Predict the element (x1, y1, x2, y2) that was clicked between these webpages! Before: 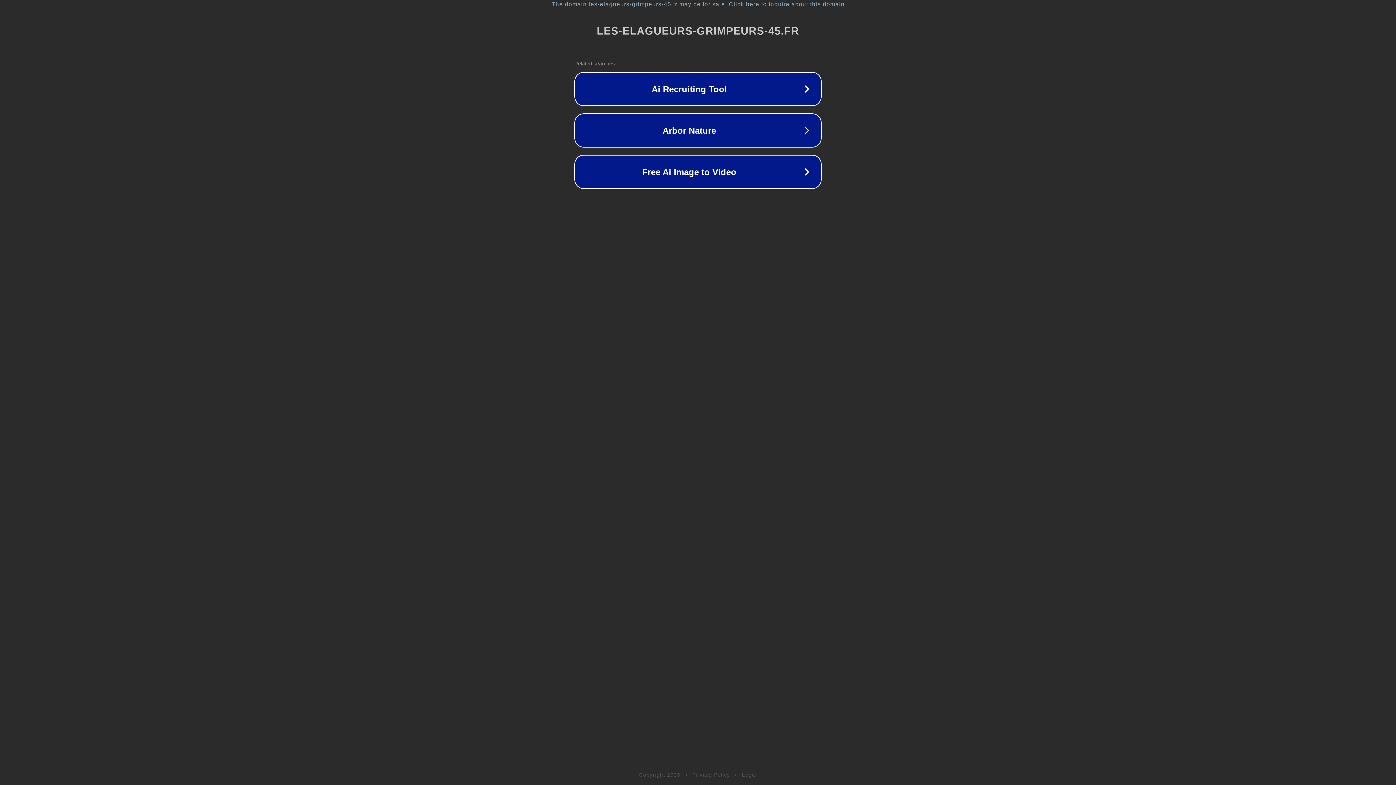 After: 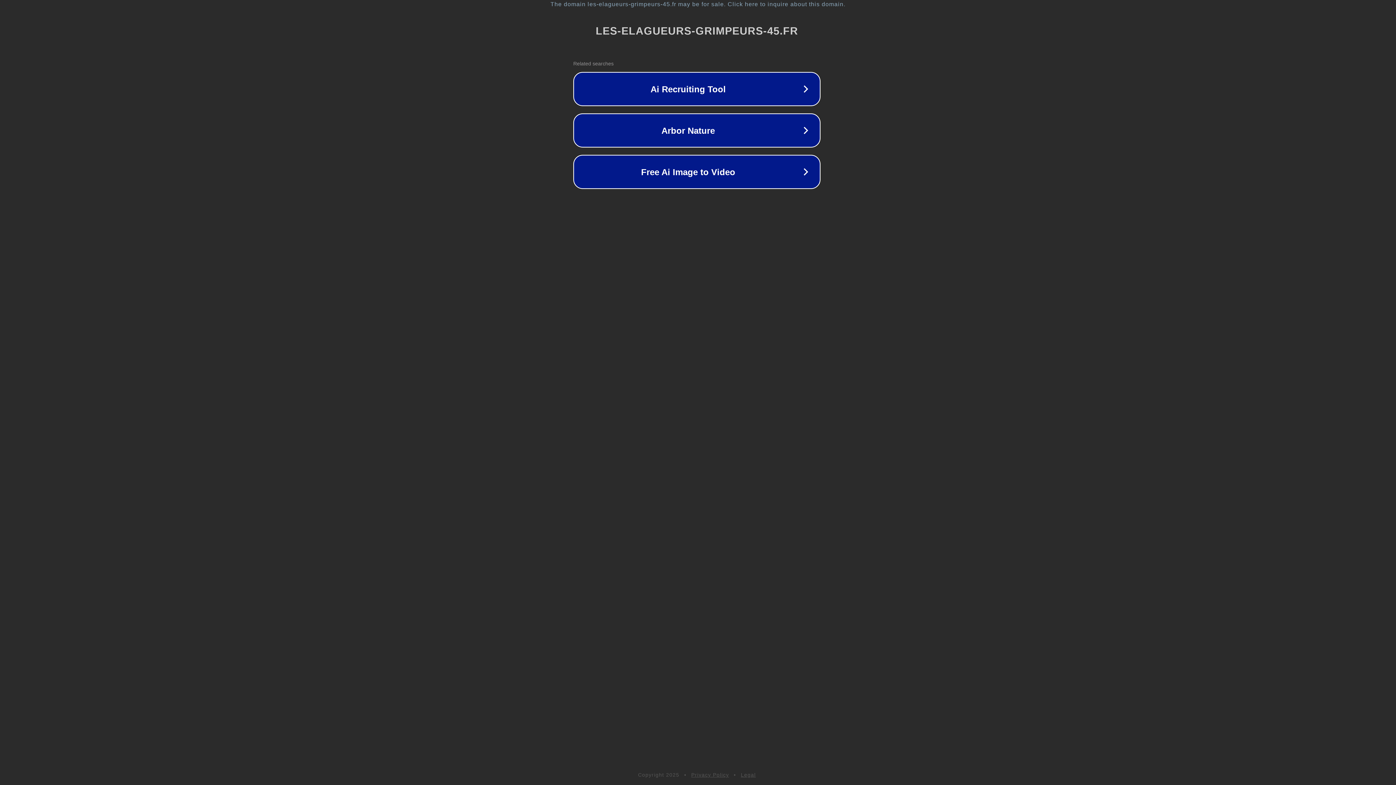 Action: bbox: (1, 1, 1397, 7) label: The domain les-elagueurs-grimpeurs-45.fr may be for sale. Click here to inquire about this domain.